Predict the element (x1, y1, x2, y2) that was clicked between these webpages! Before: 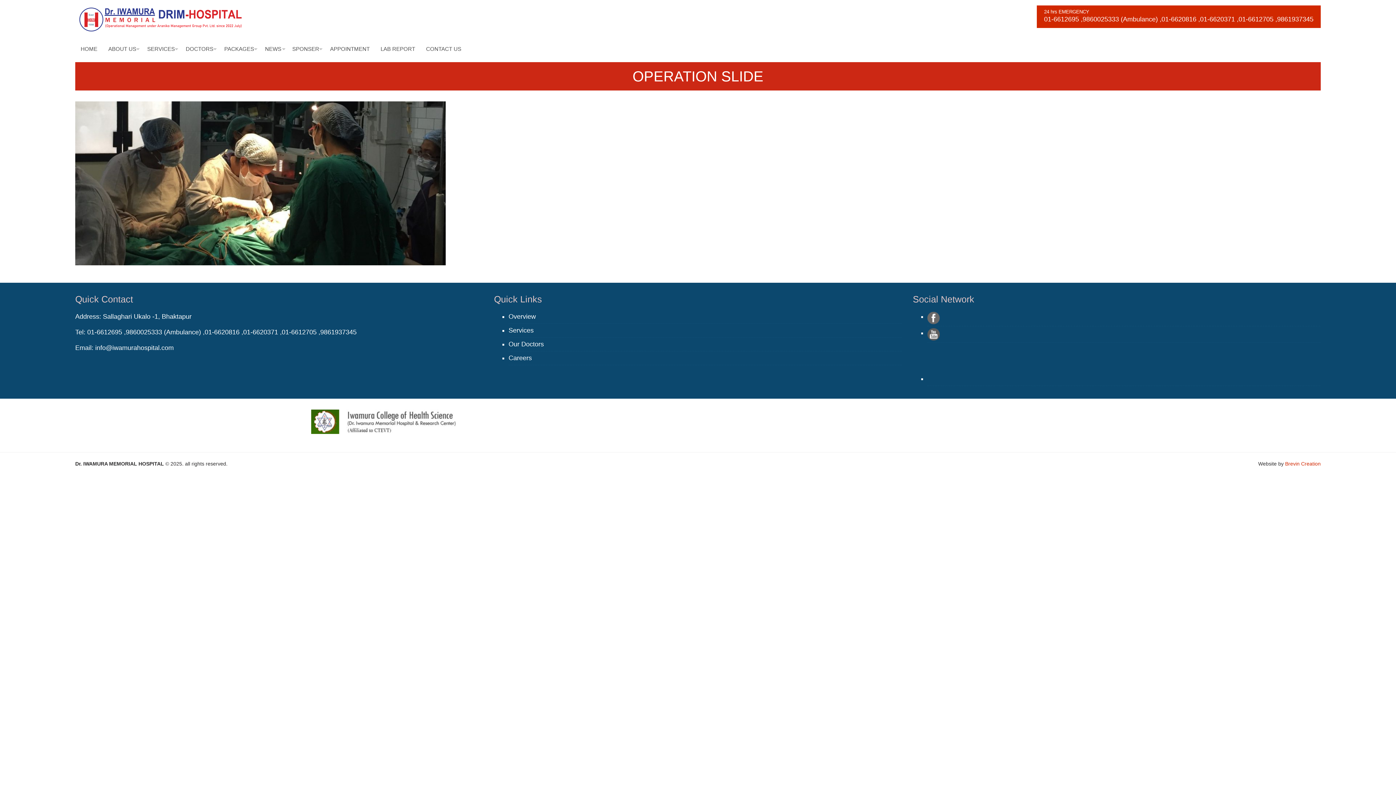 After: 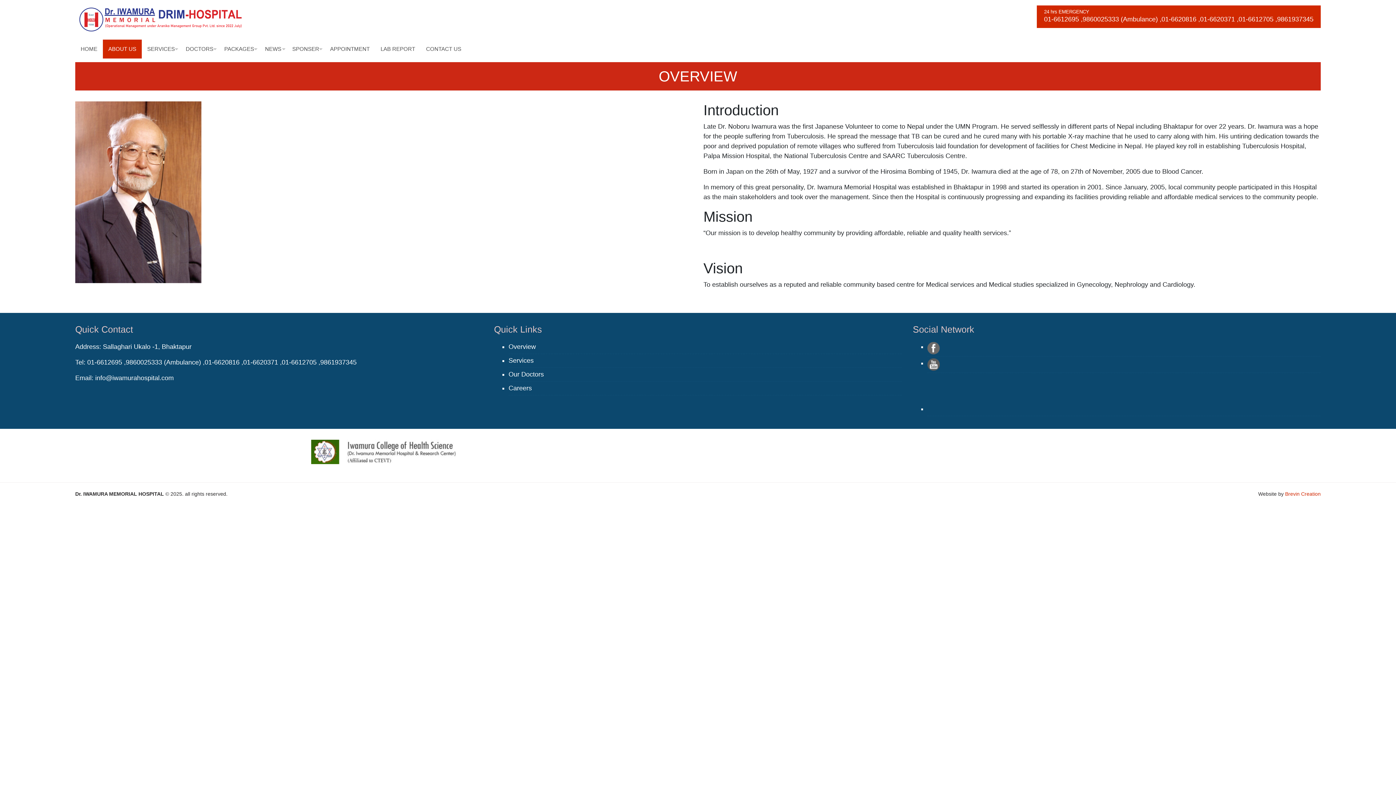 Action: bbox: (508, 313, 535, 320) label: Overview